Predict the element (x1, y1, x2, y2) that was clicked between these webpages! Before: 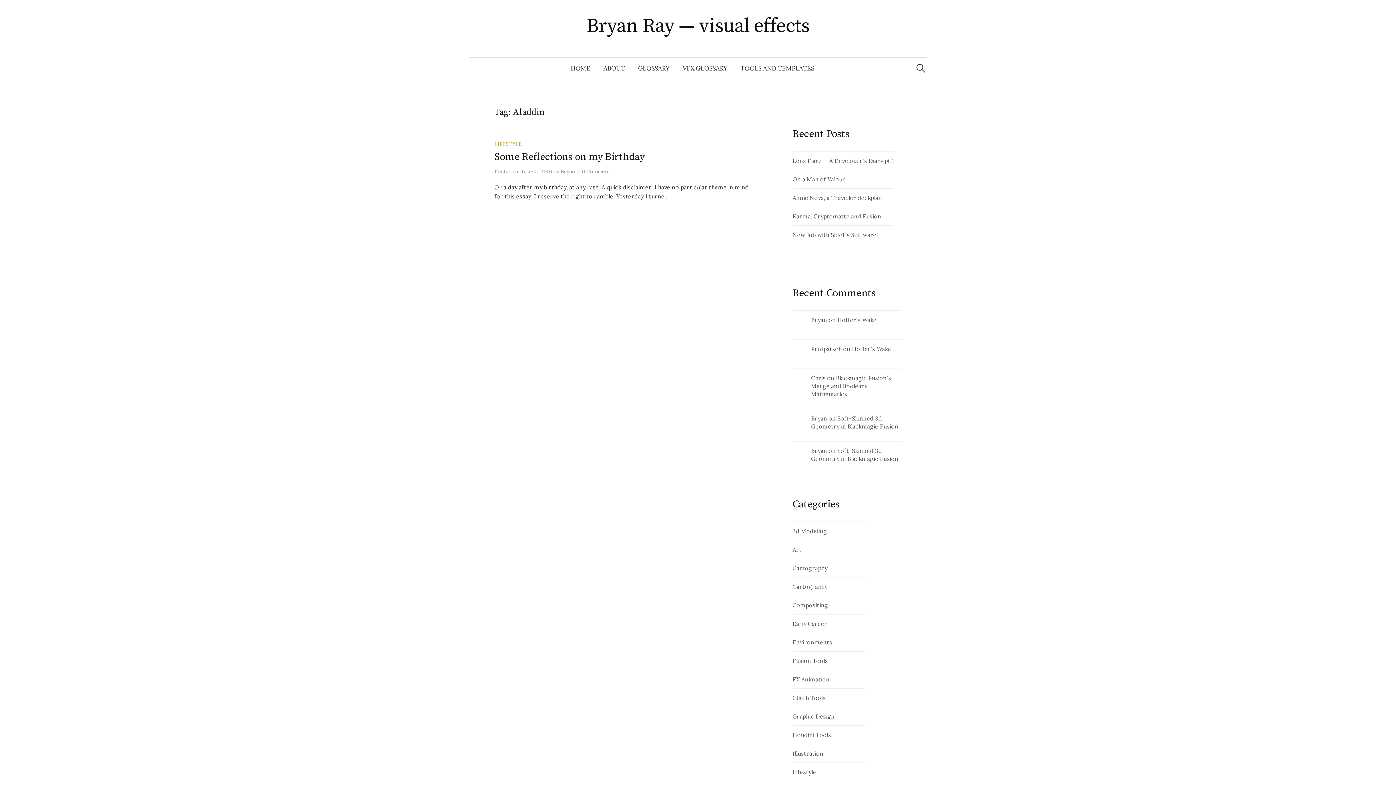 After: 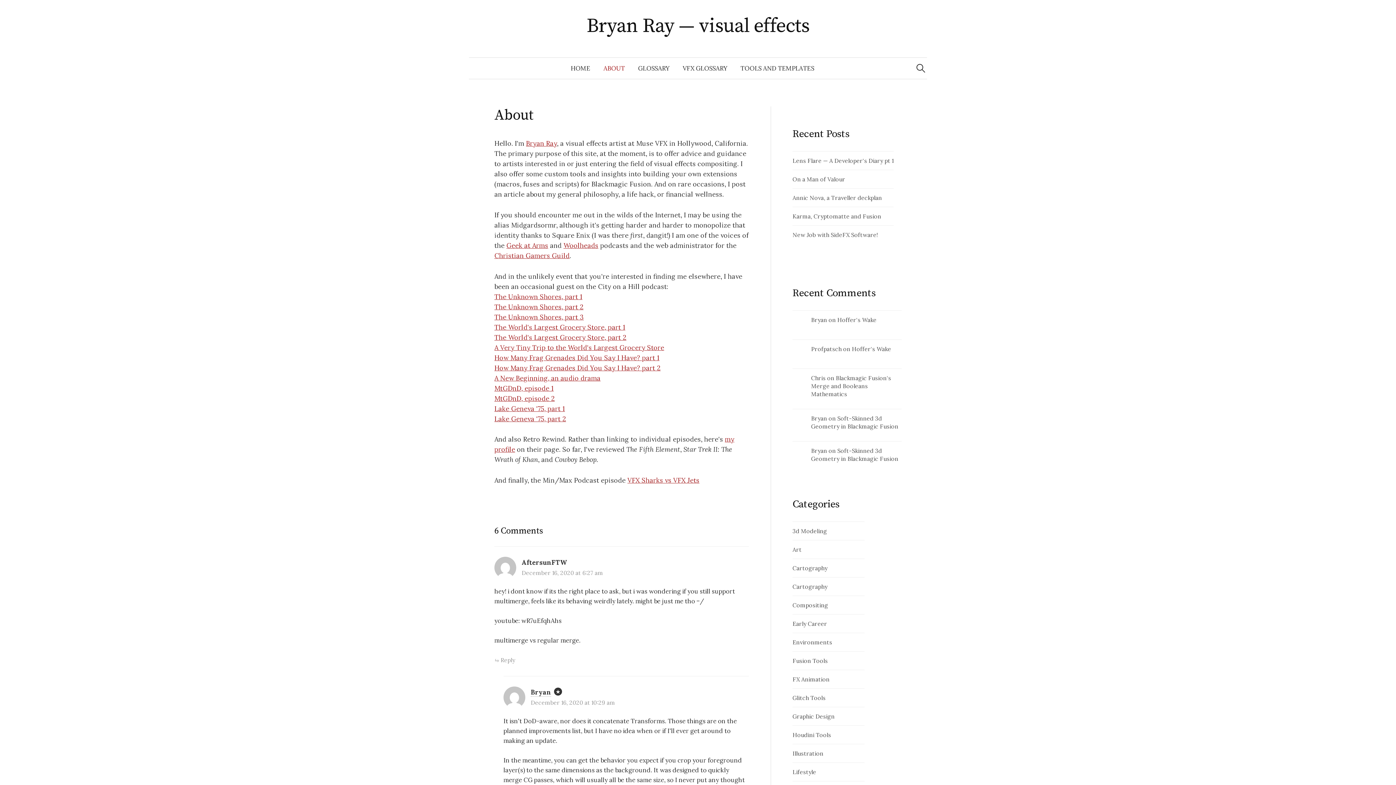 Action: label: ABOUT bbox: (597, 57, 631, 78)